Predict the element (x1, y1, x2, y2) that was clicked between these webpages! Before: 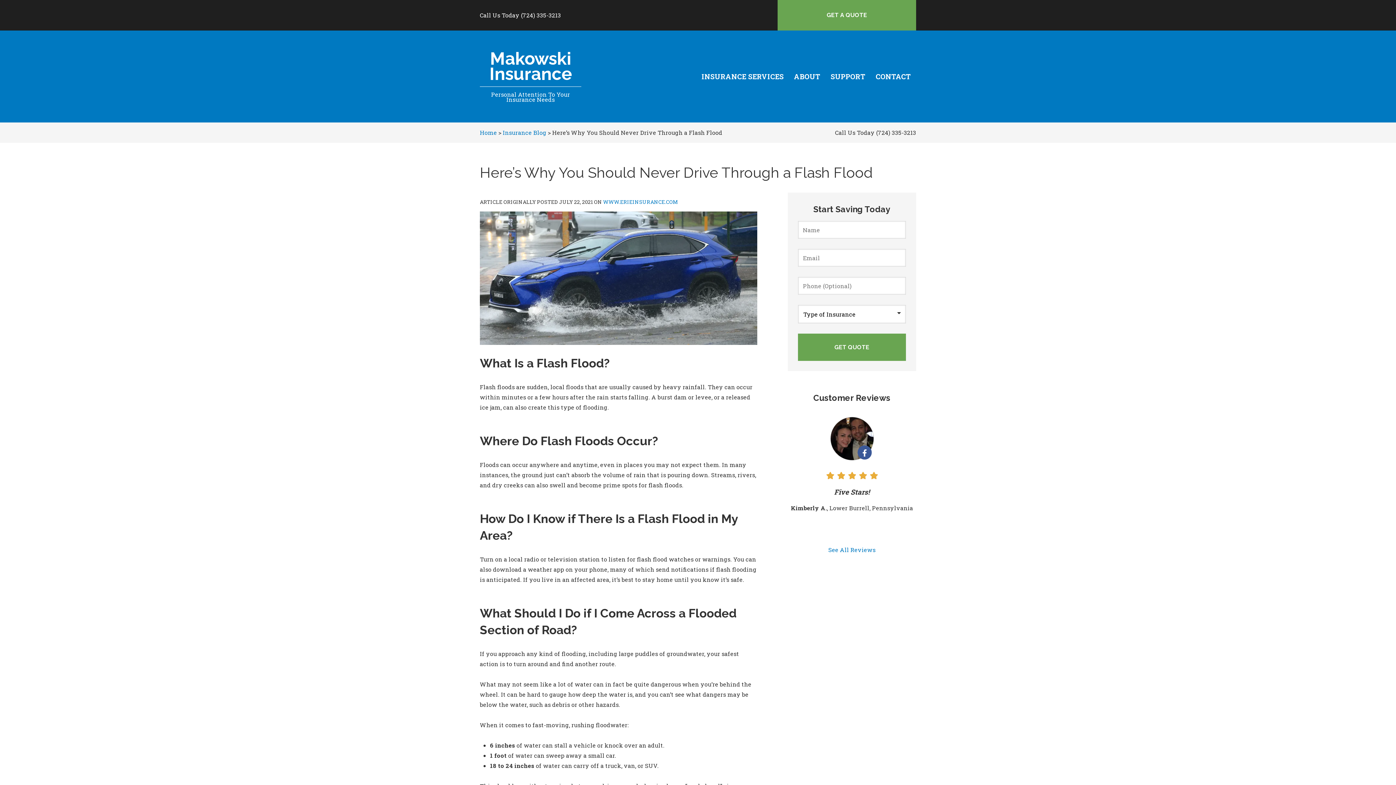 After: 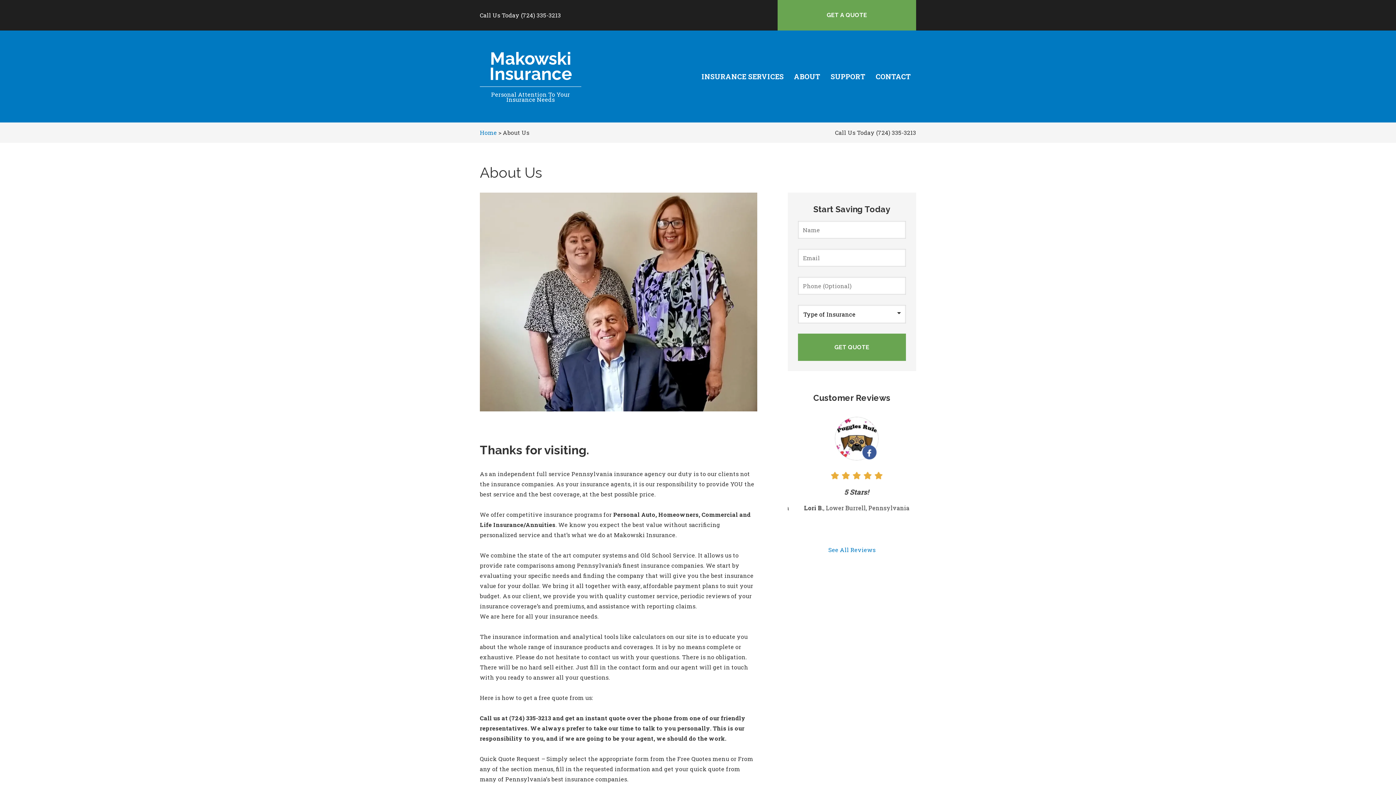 Action: label: ABOUT bbox: (789, 65, 825, 87)